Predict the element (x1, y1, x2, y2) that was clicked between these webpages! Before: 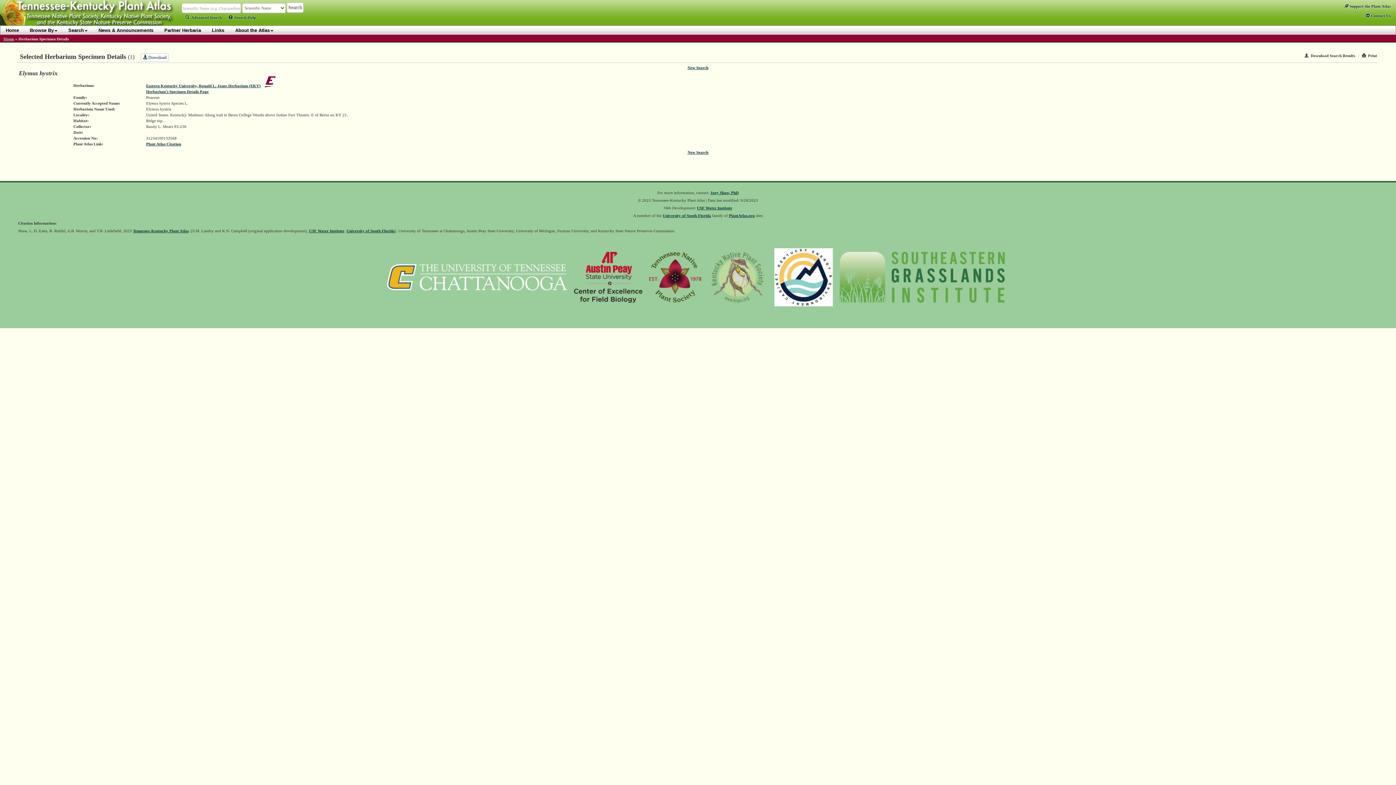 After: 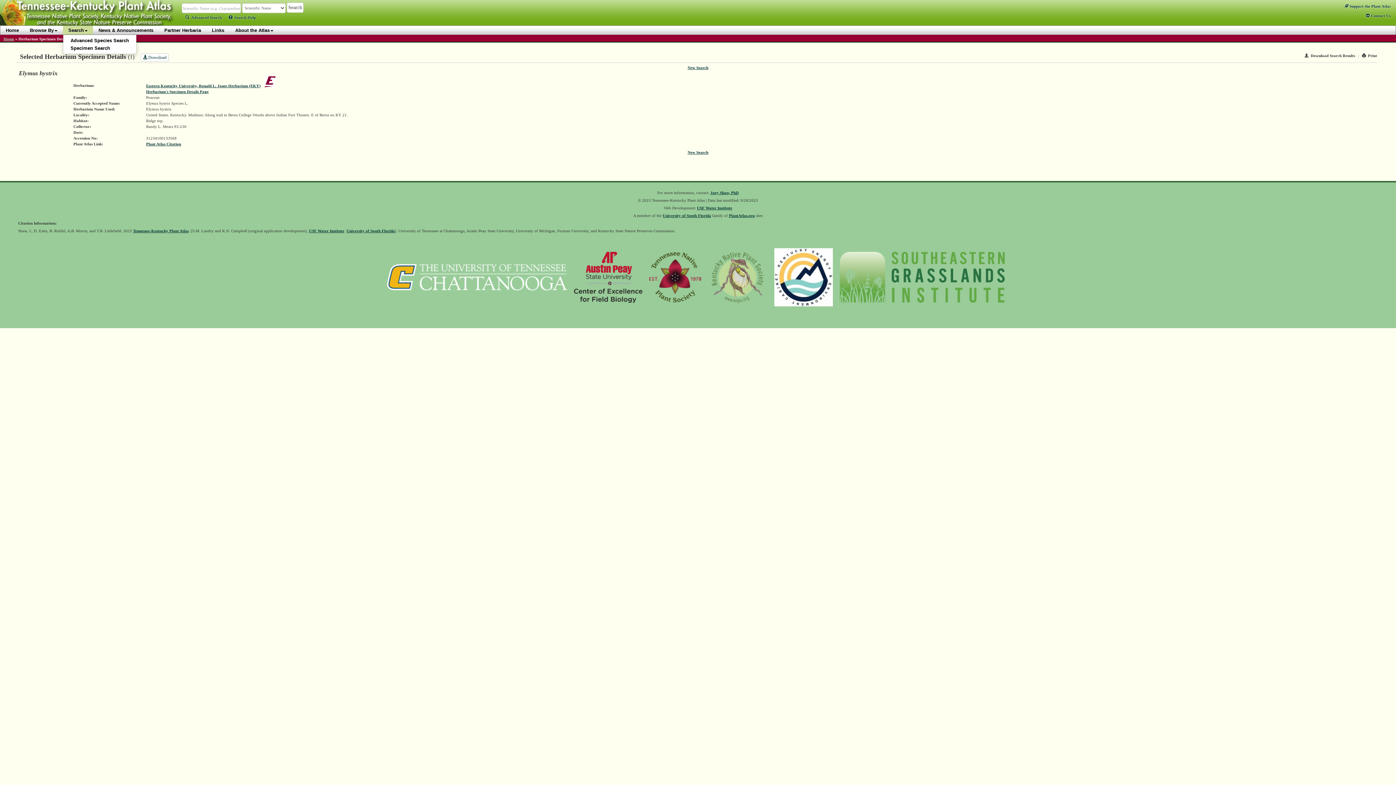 Action: label: Search bbox: (62, 25, 93, 34)